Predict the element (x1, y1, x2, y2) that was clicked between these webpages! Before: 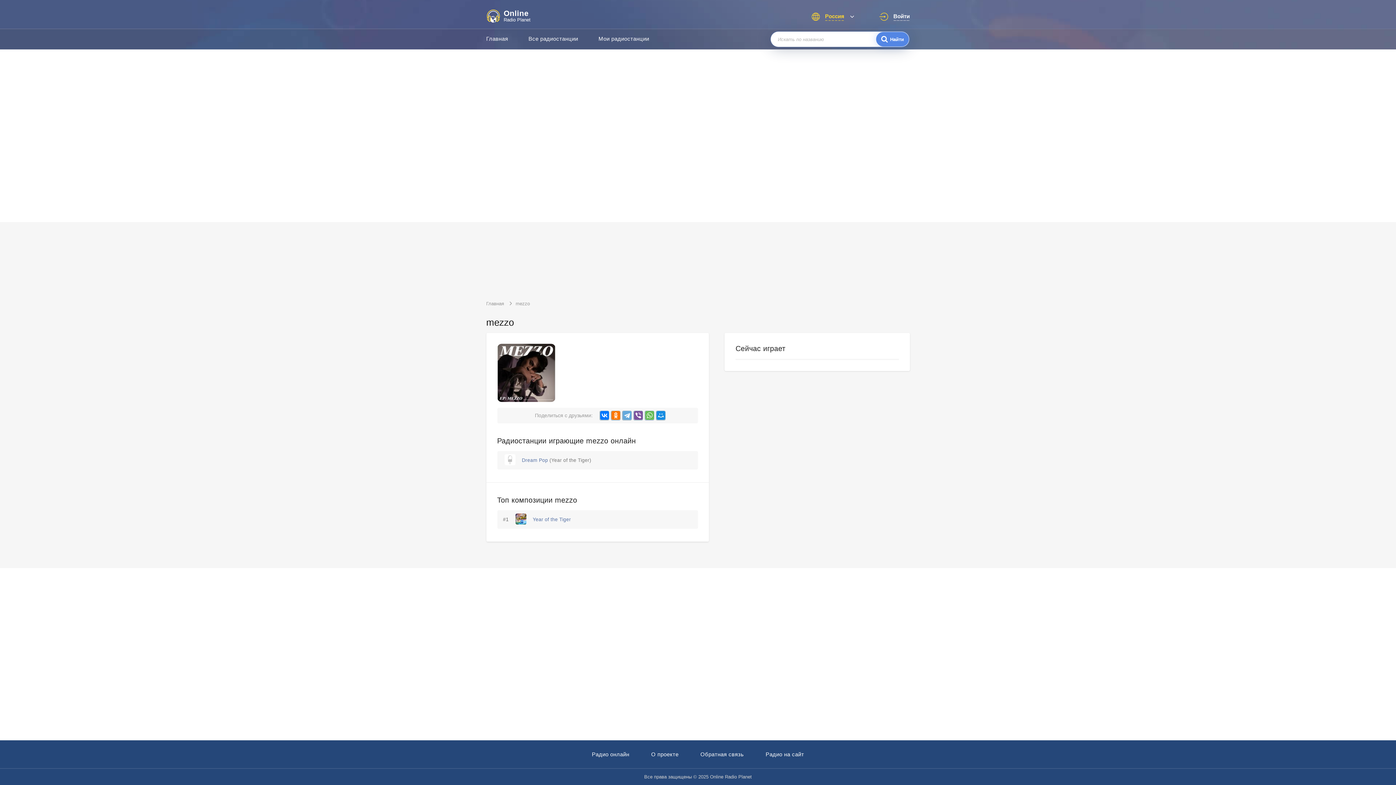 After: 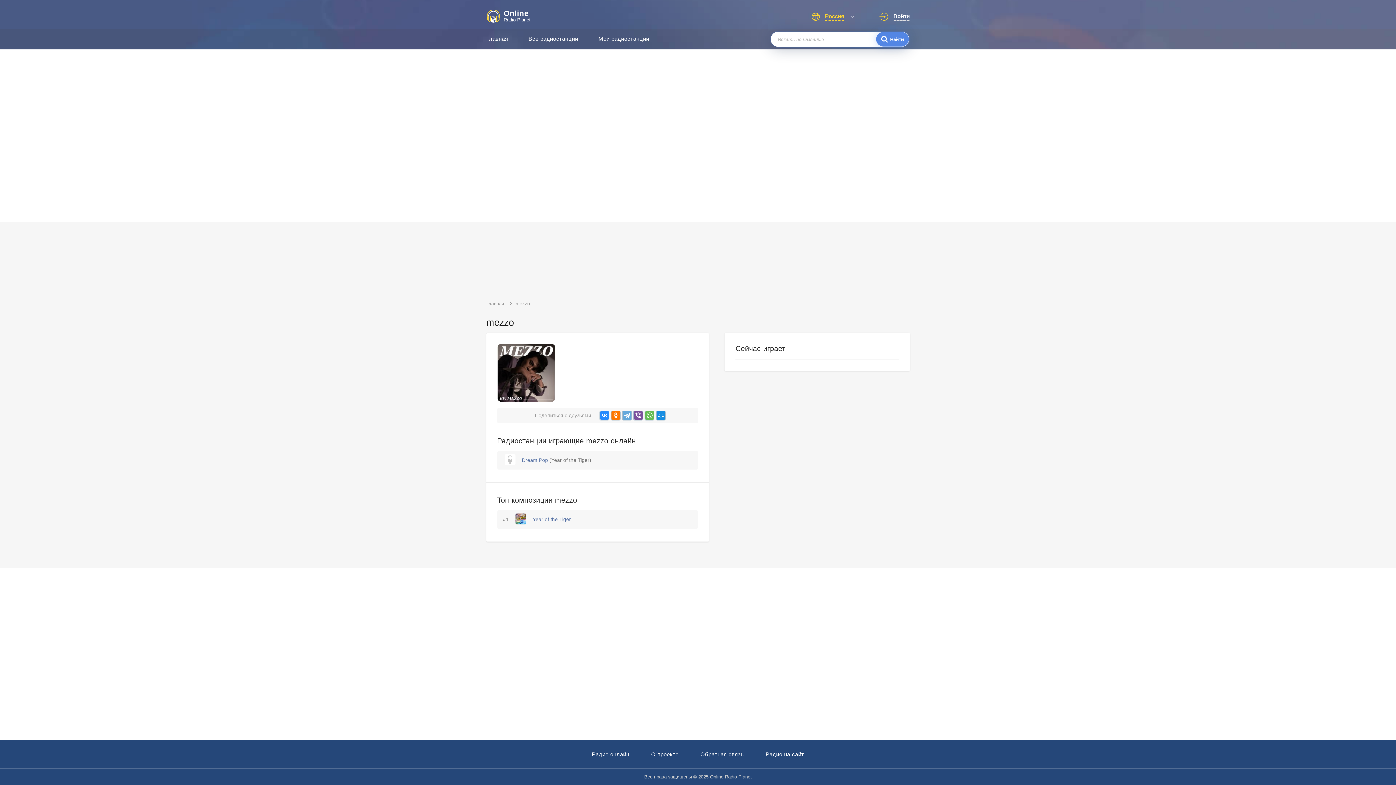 Action: bbox: (599, 410, 609, 420)